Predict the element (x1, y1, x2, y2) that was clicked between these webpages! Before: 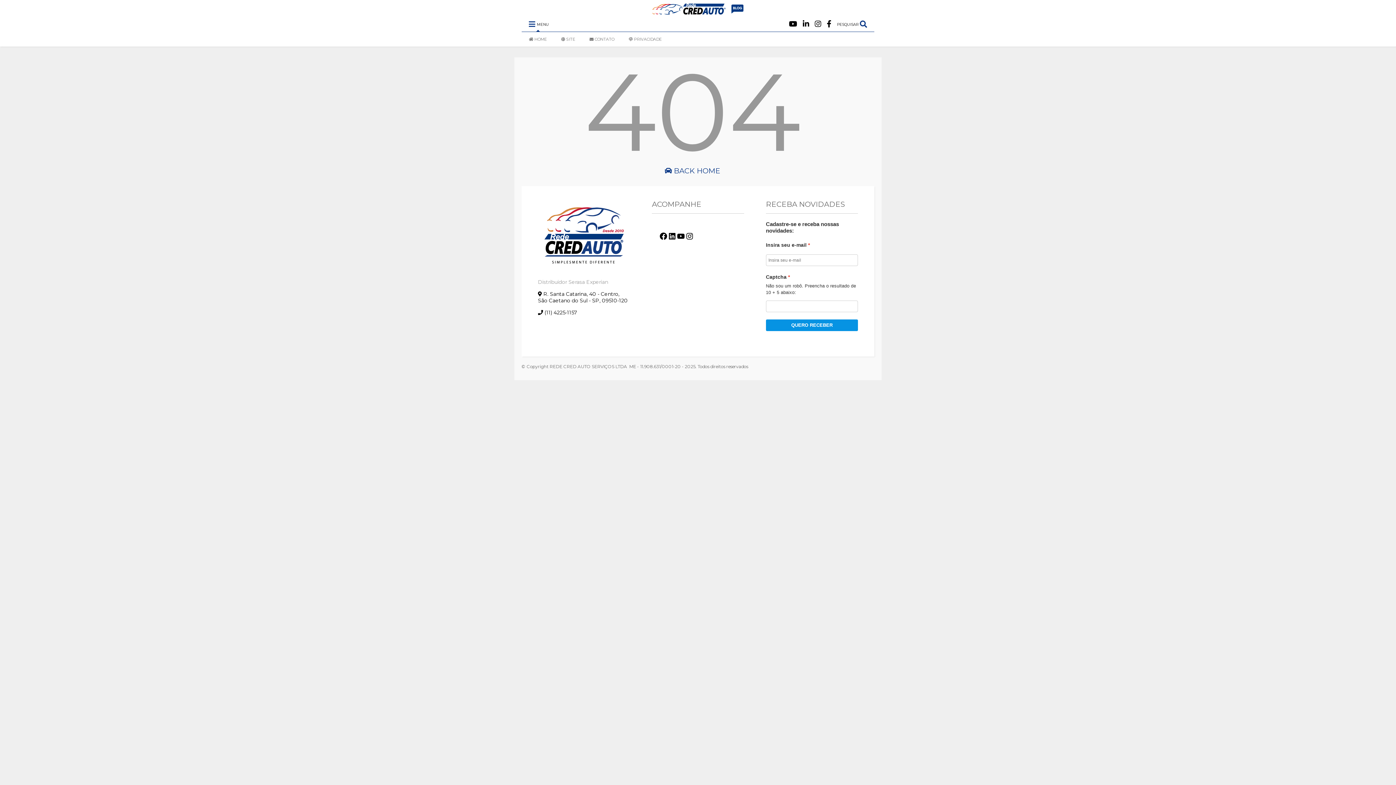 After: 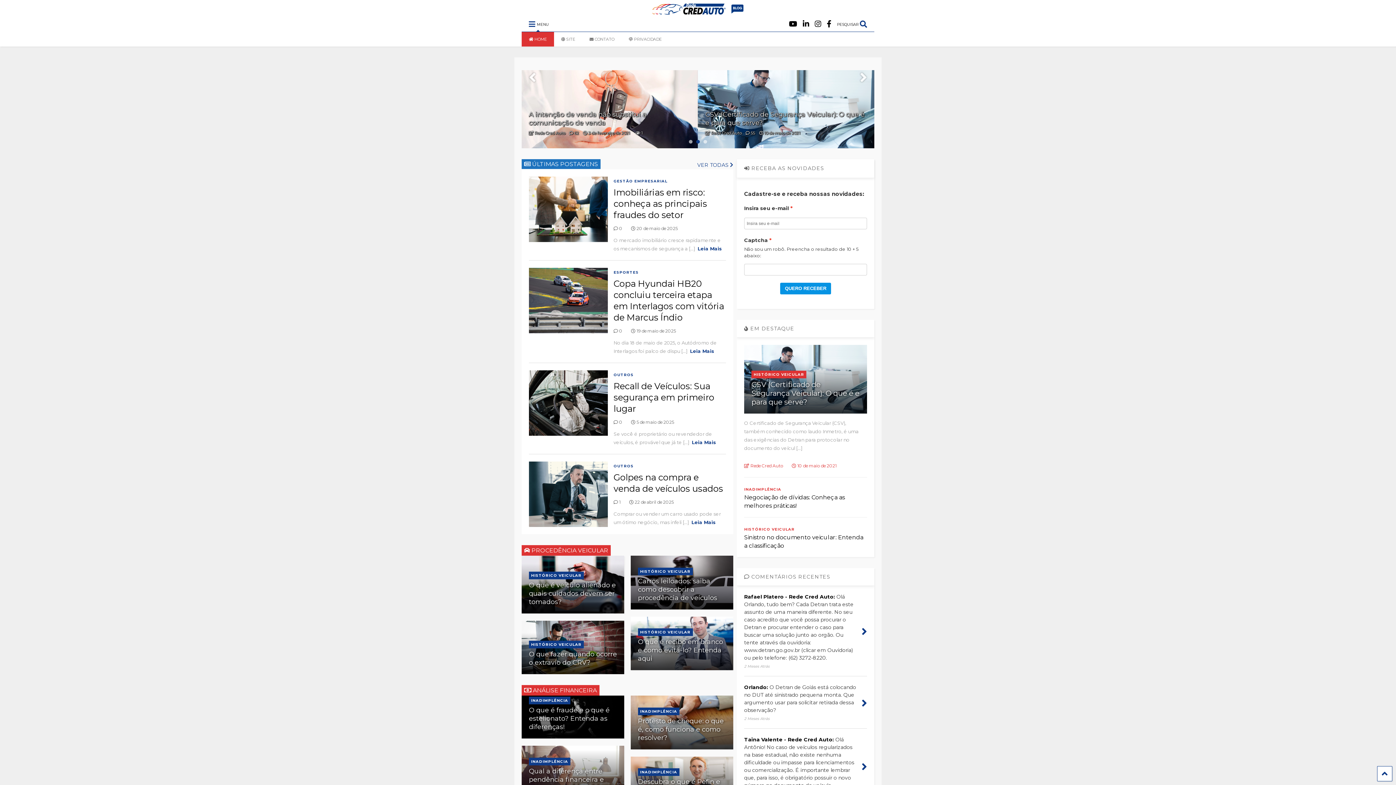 Action: bbox: (538, 266, 630, 273)